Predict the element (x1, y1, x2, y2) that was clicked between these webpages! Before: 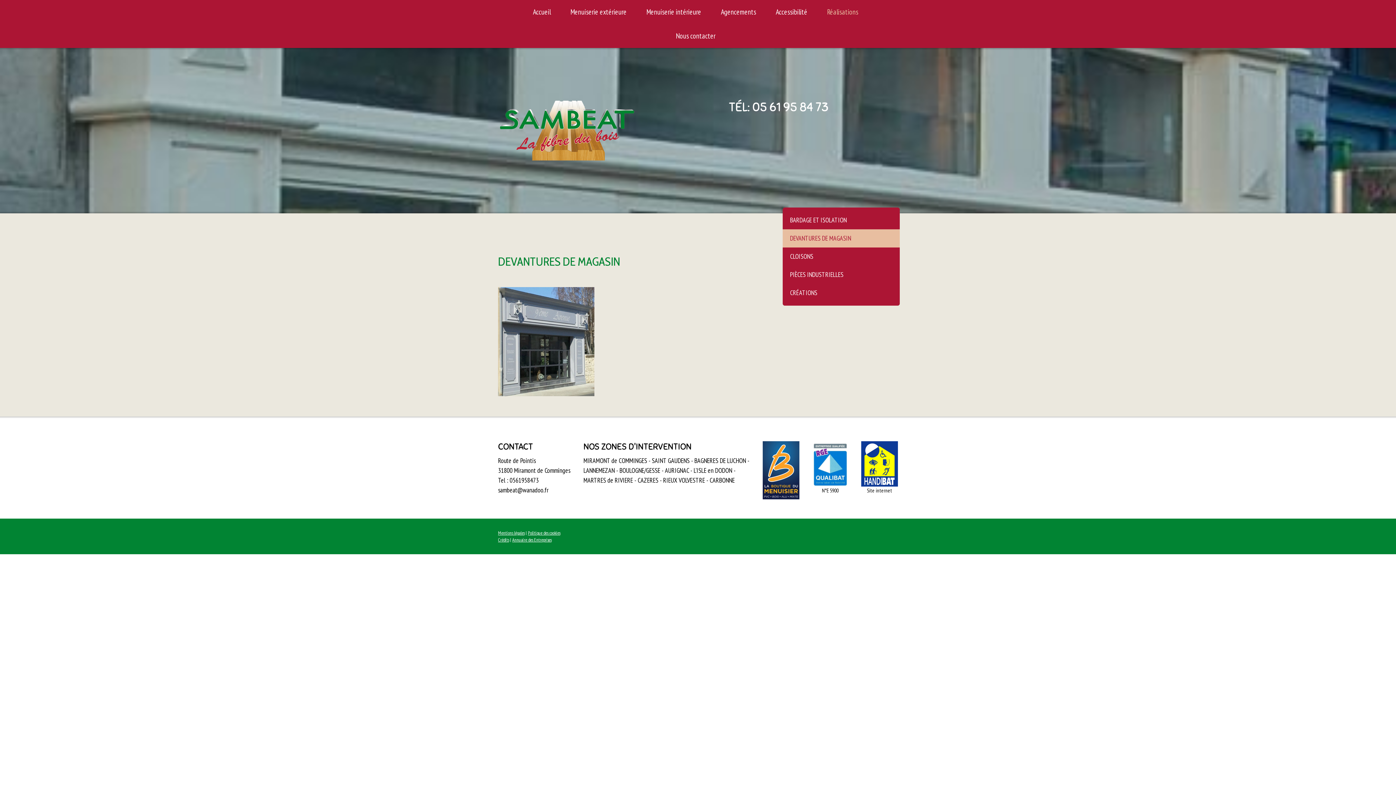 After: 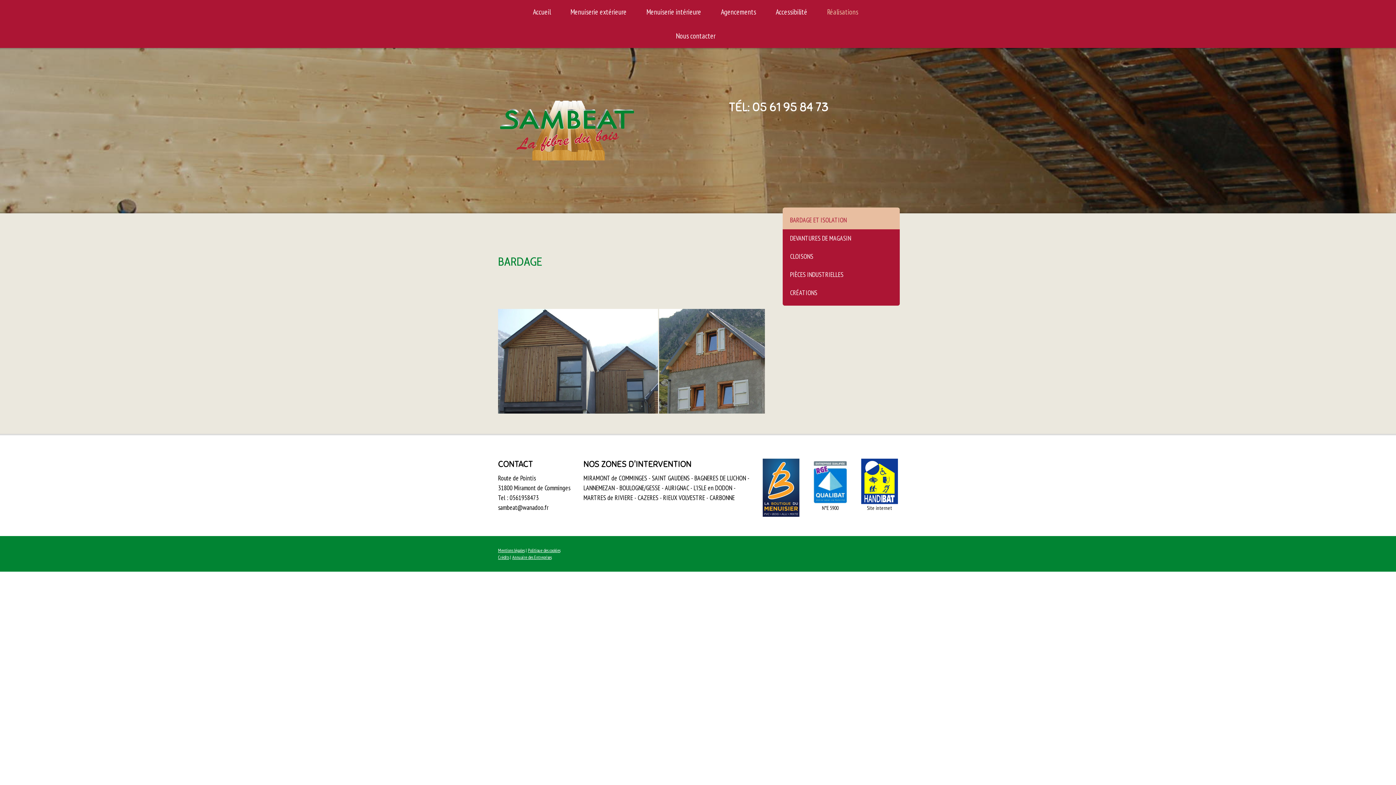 Action: bbox: (782, 207, 900, 229) label: BARDAGE ET ISOLATION